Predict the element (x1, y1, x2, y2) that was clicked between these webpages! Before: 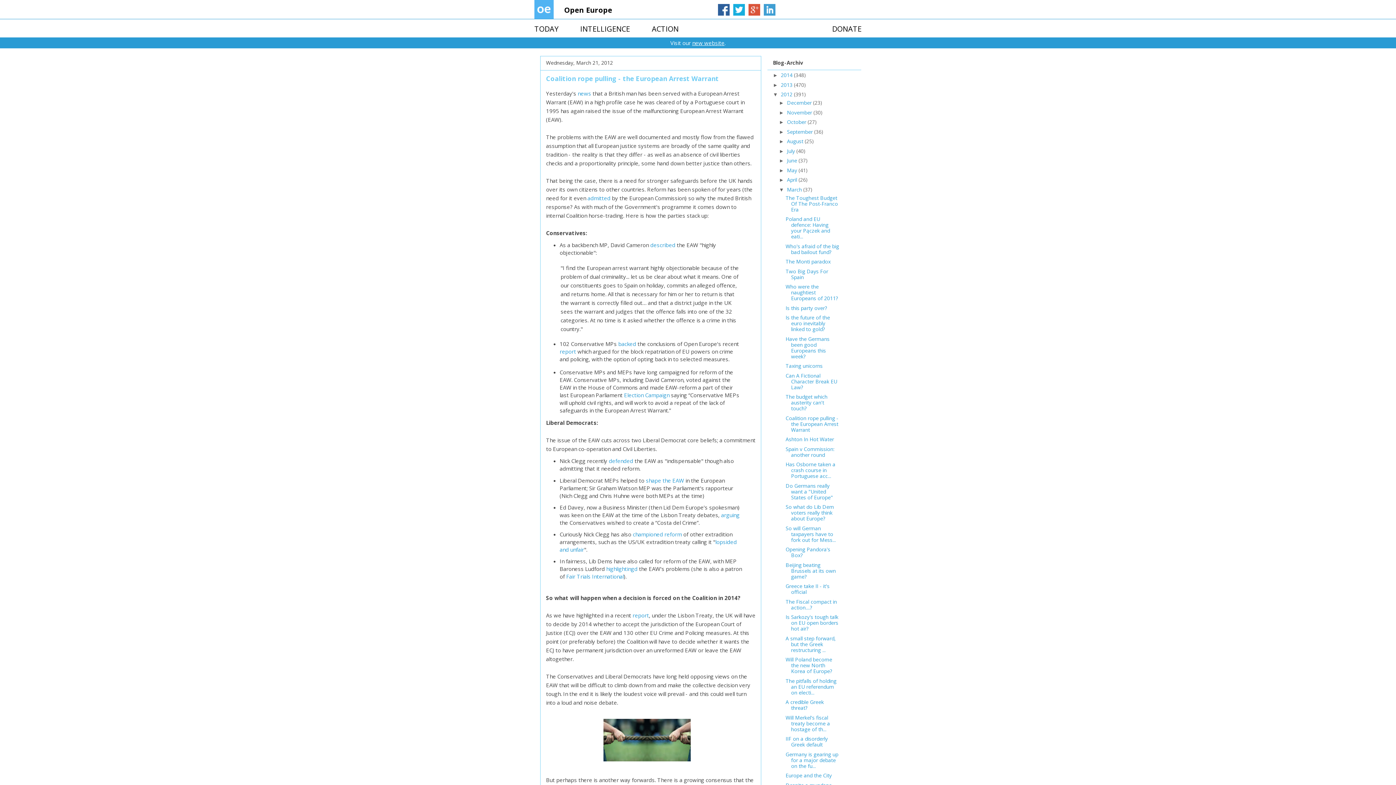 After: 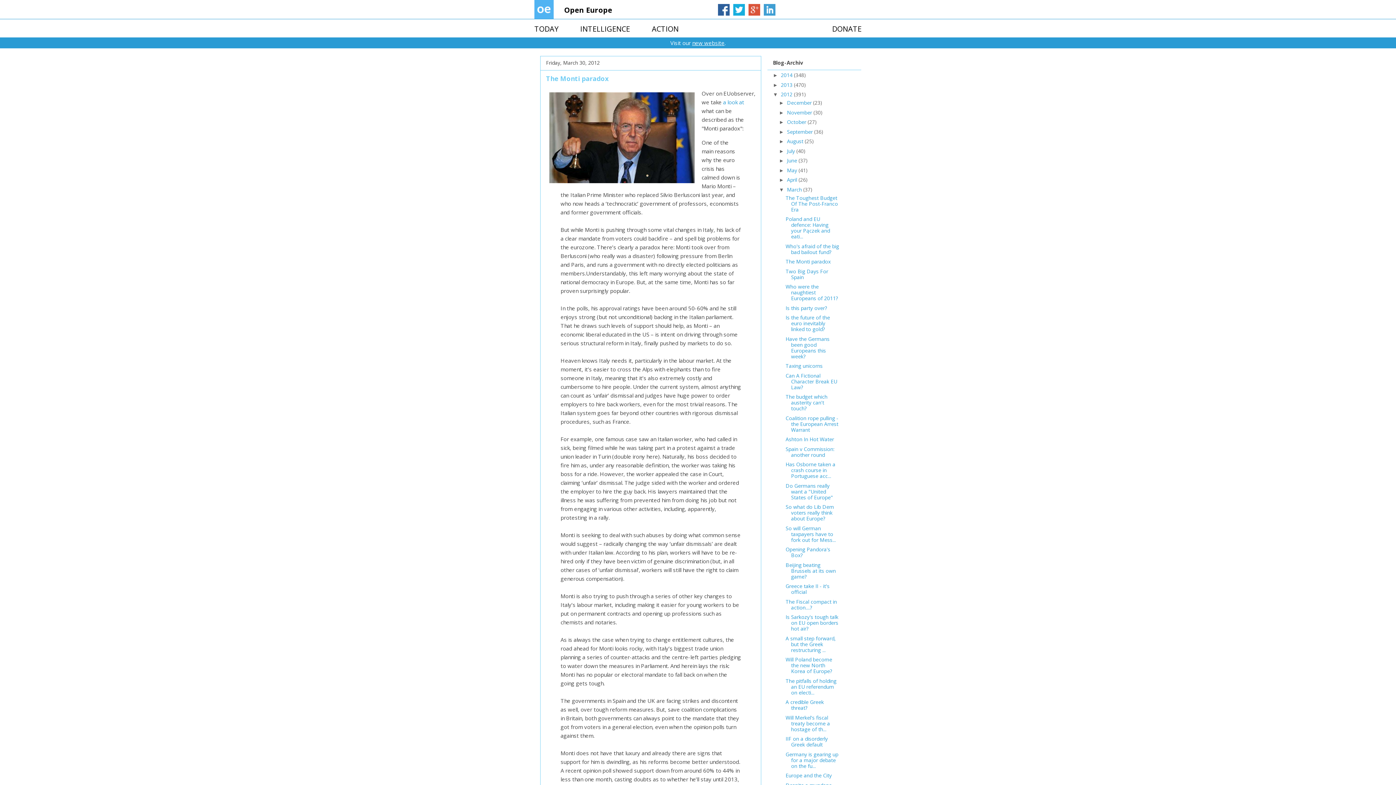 Action: bbox: (785, 258, 830, 265) label: The Monti paradox